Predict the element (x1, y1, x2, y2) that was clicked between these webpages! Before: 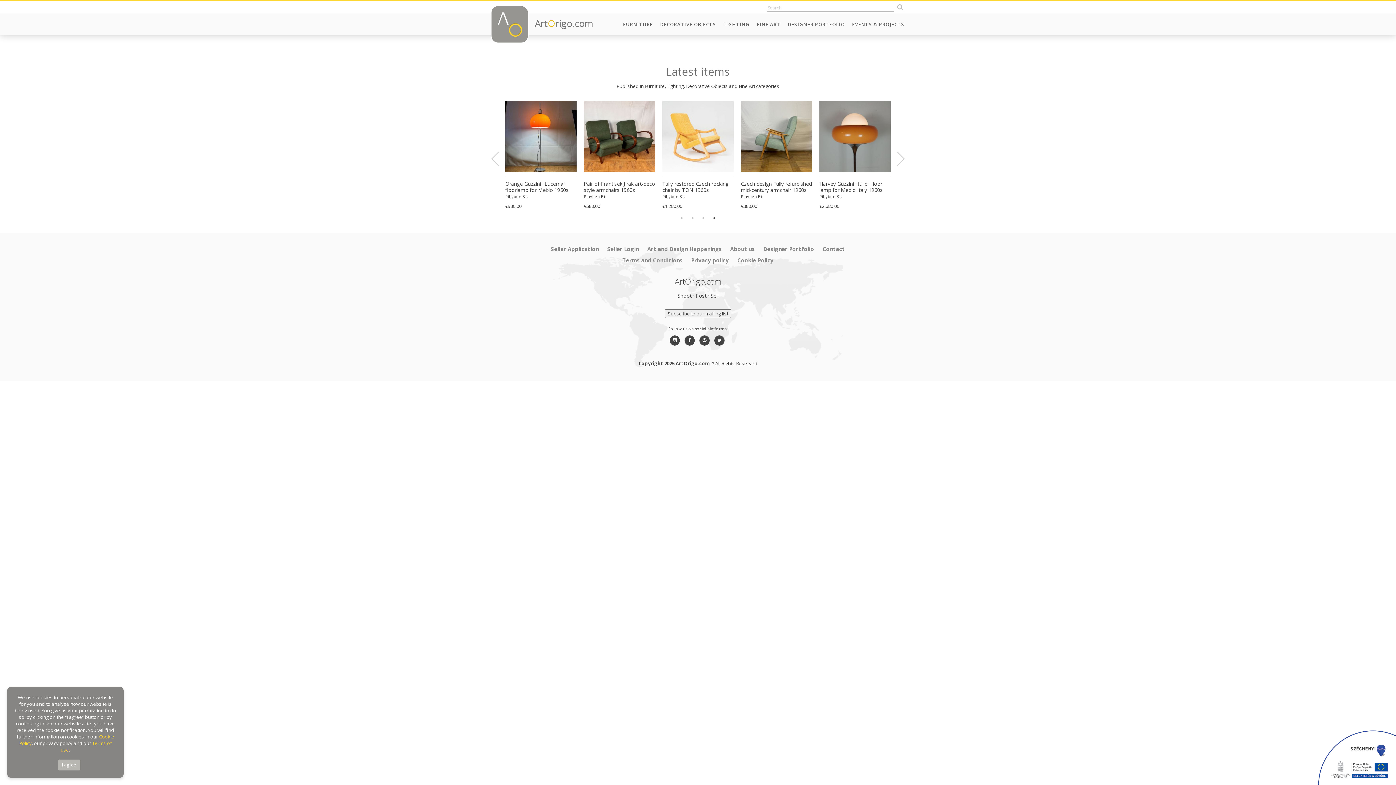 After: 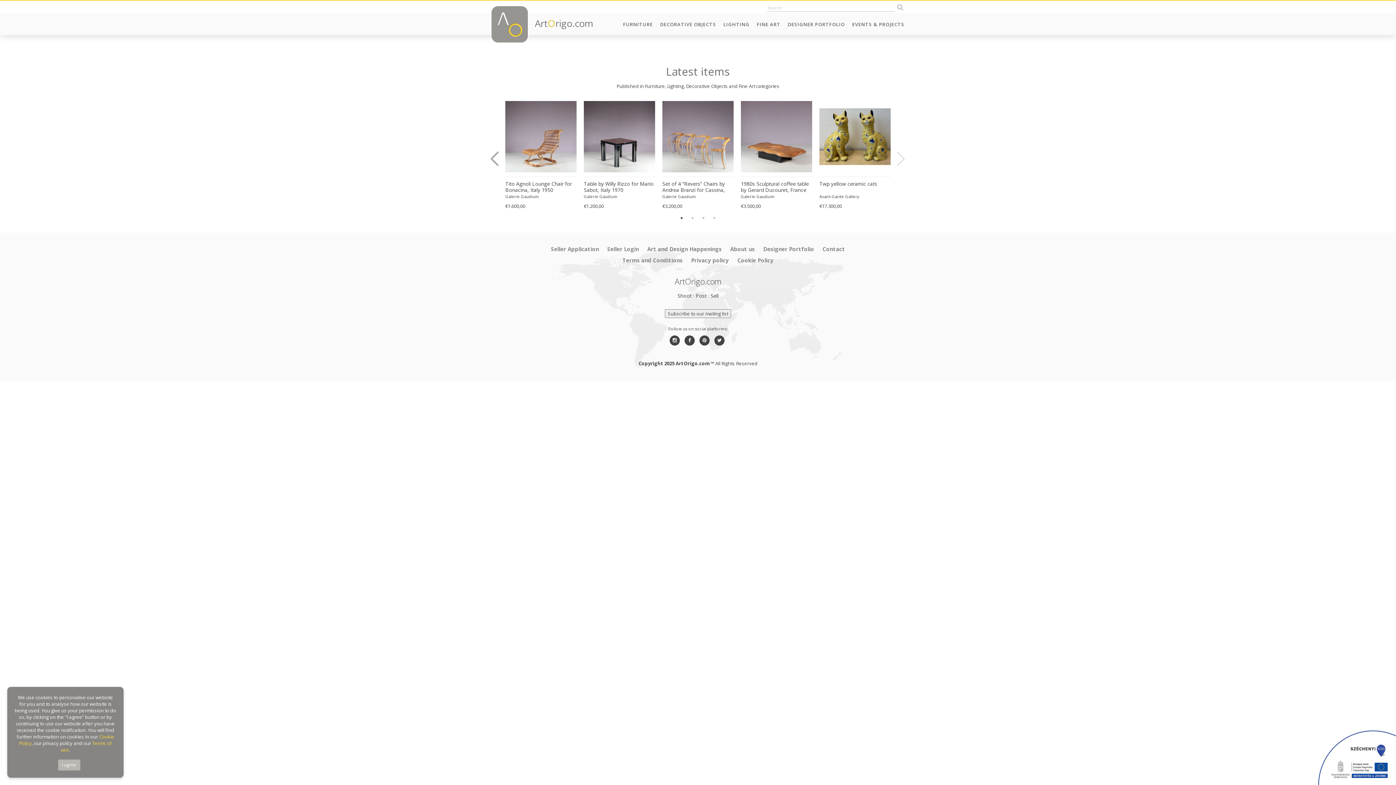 Action: label: Previous bbox: (492, 151, 506, 166)